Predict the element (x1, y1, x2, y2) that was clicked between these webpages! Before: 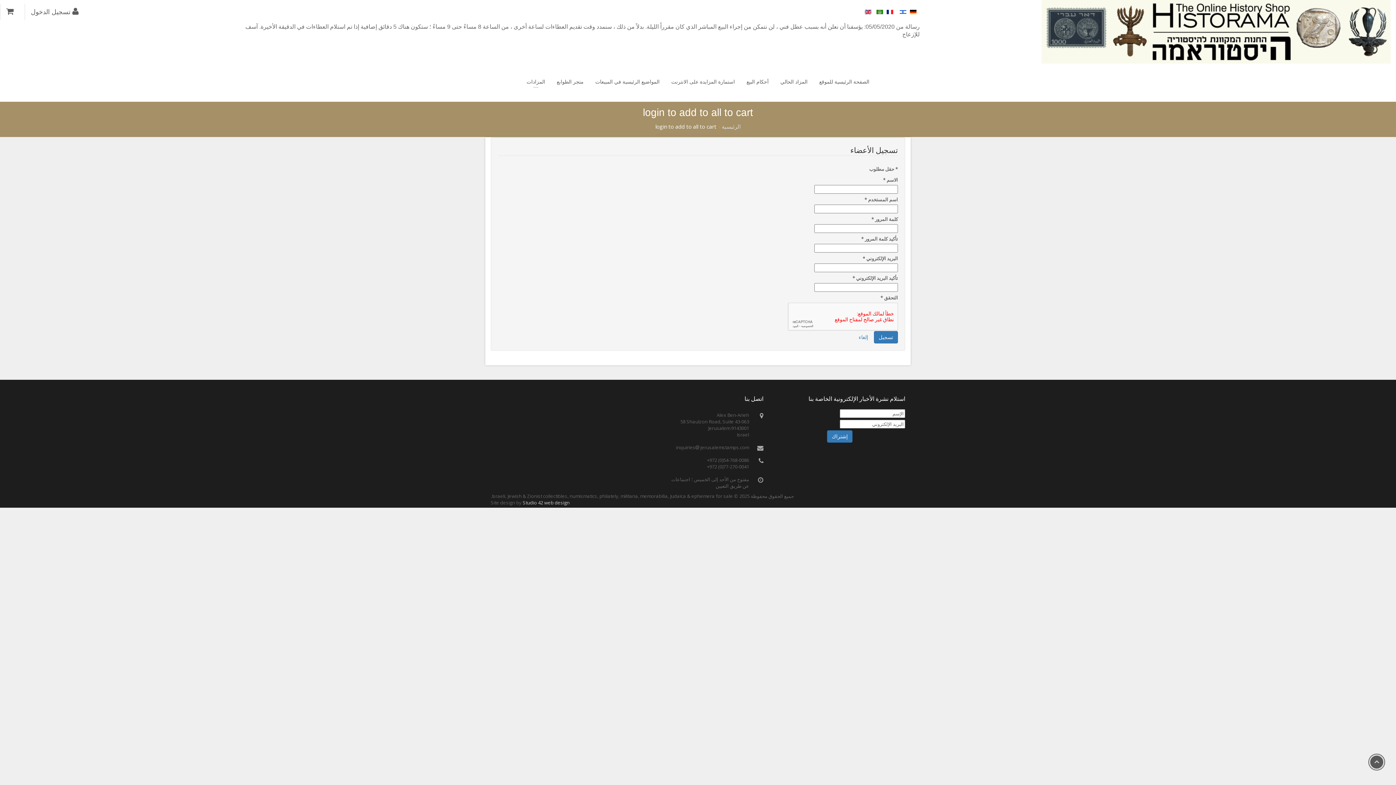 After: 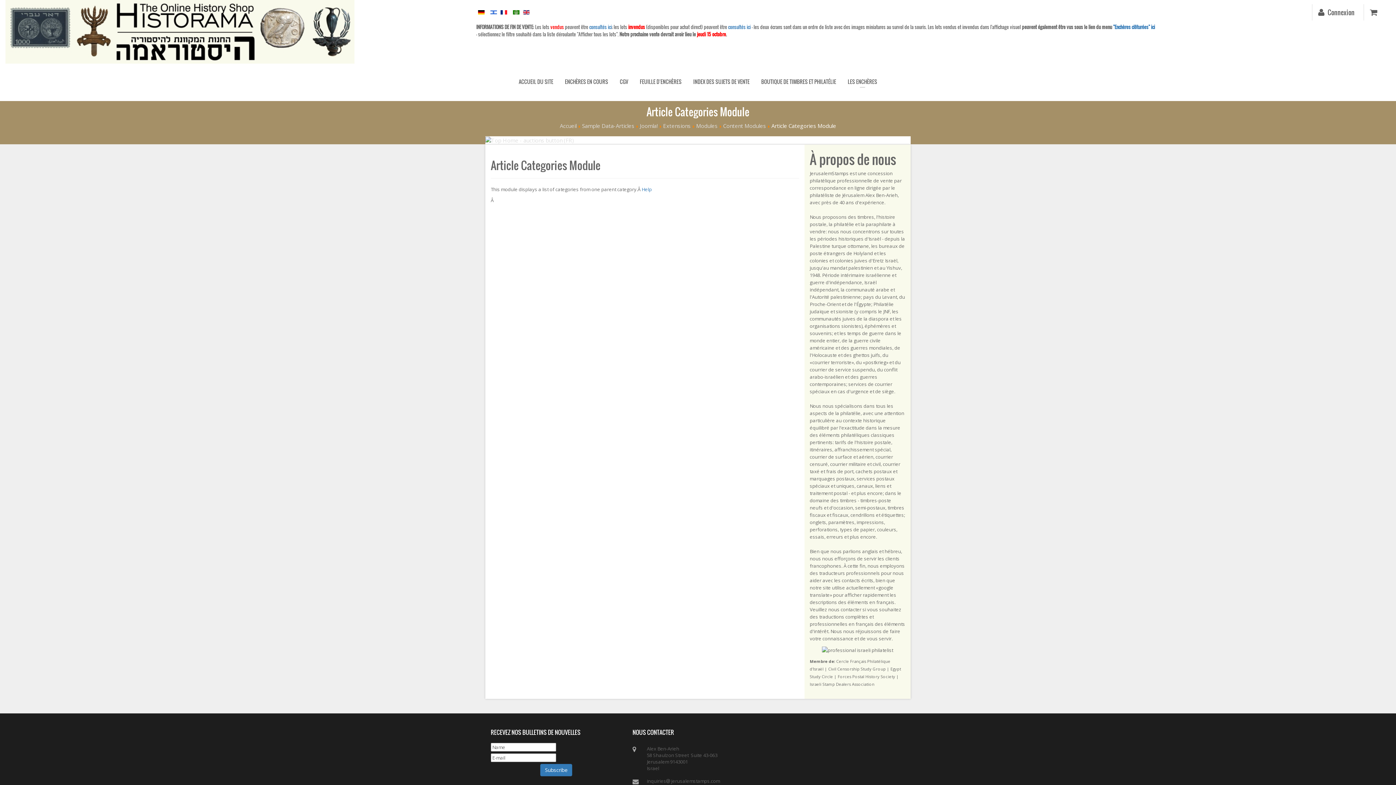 Action: label:   bbox: (886, 8, 894, 14)